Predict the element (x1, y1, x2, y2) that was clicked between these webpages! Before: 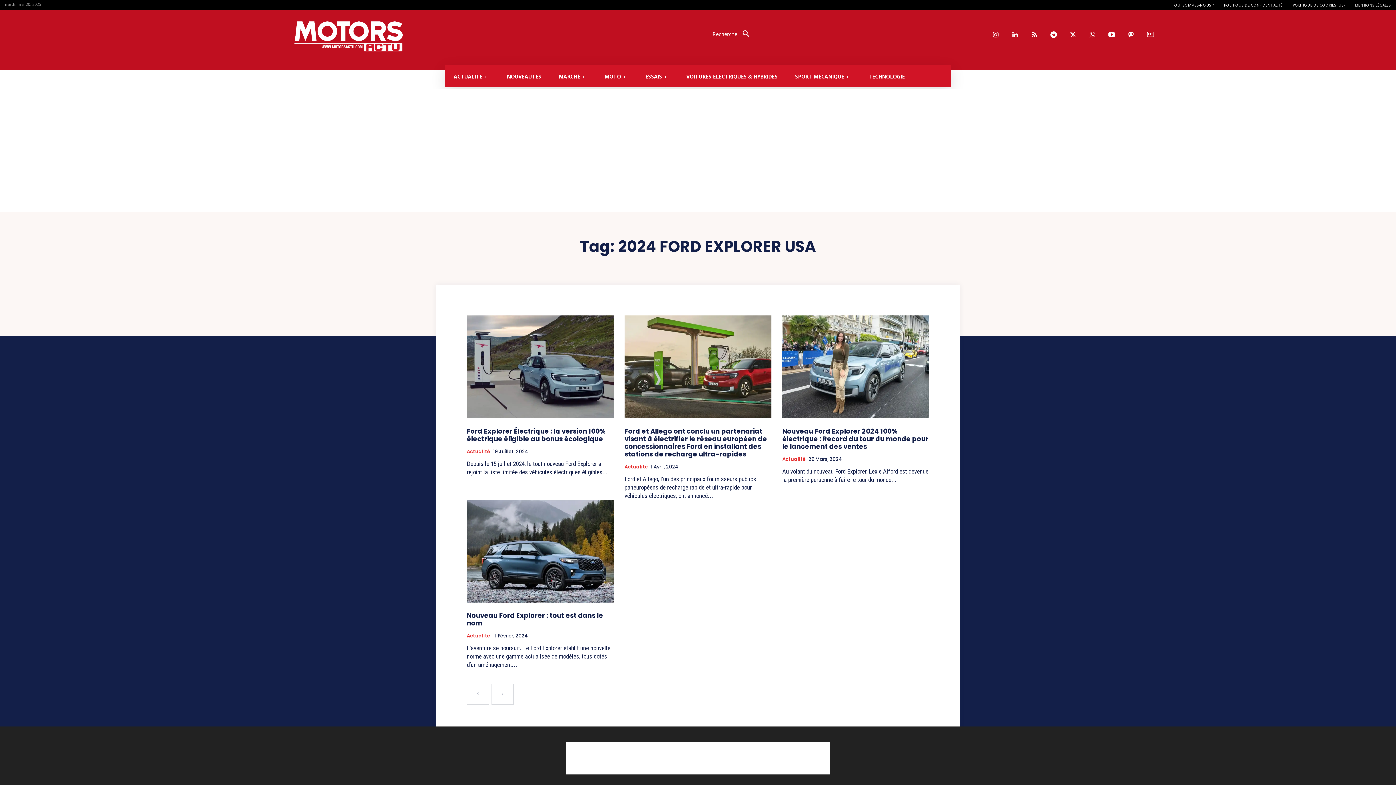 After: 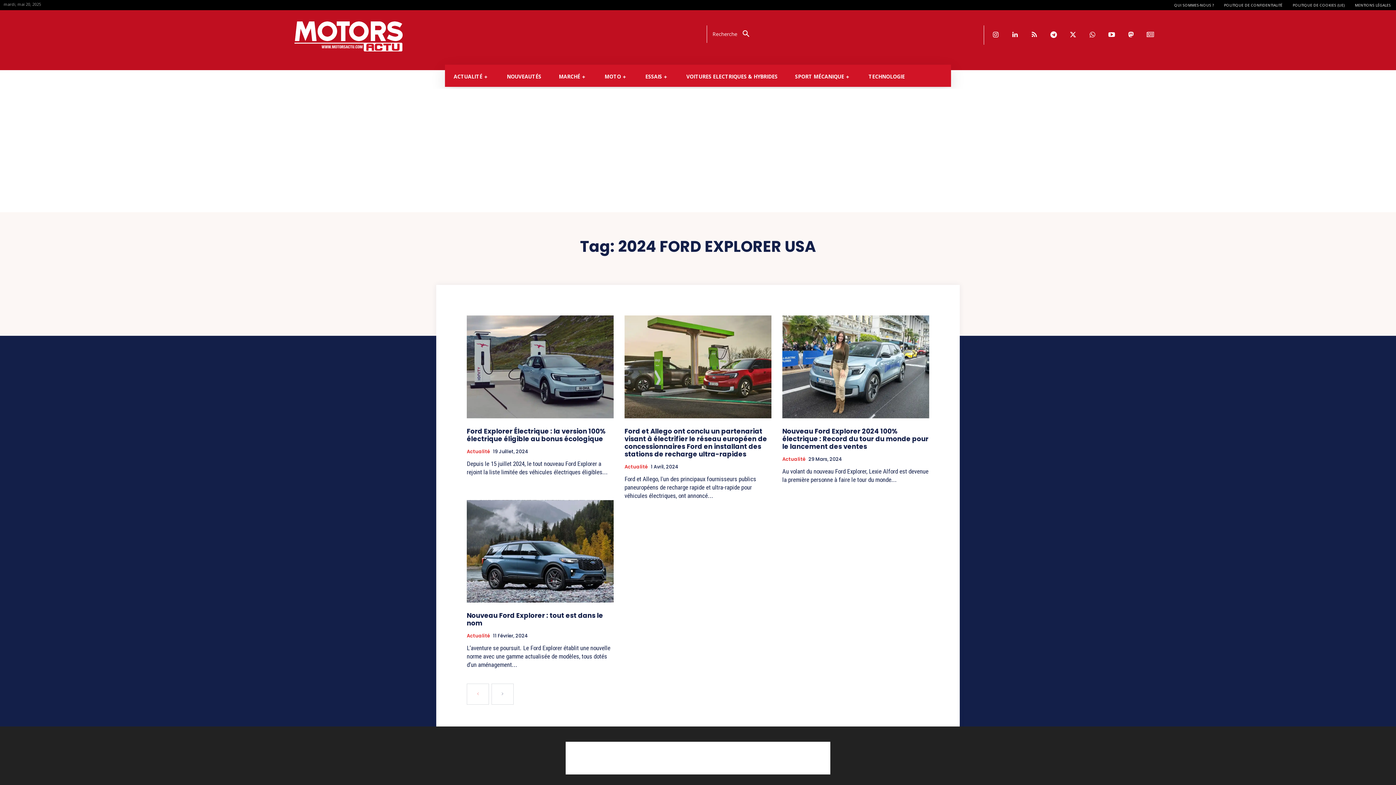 Action: label: prev-page bbox: (466, 684, 489, 705)